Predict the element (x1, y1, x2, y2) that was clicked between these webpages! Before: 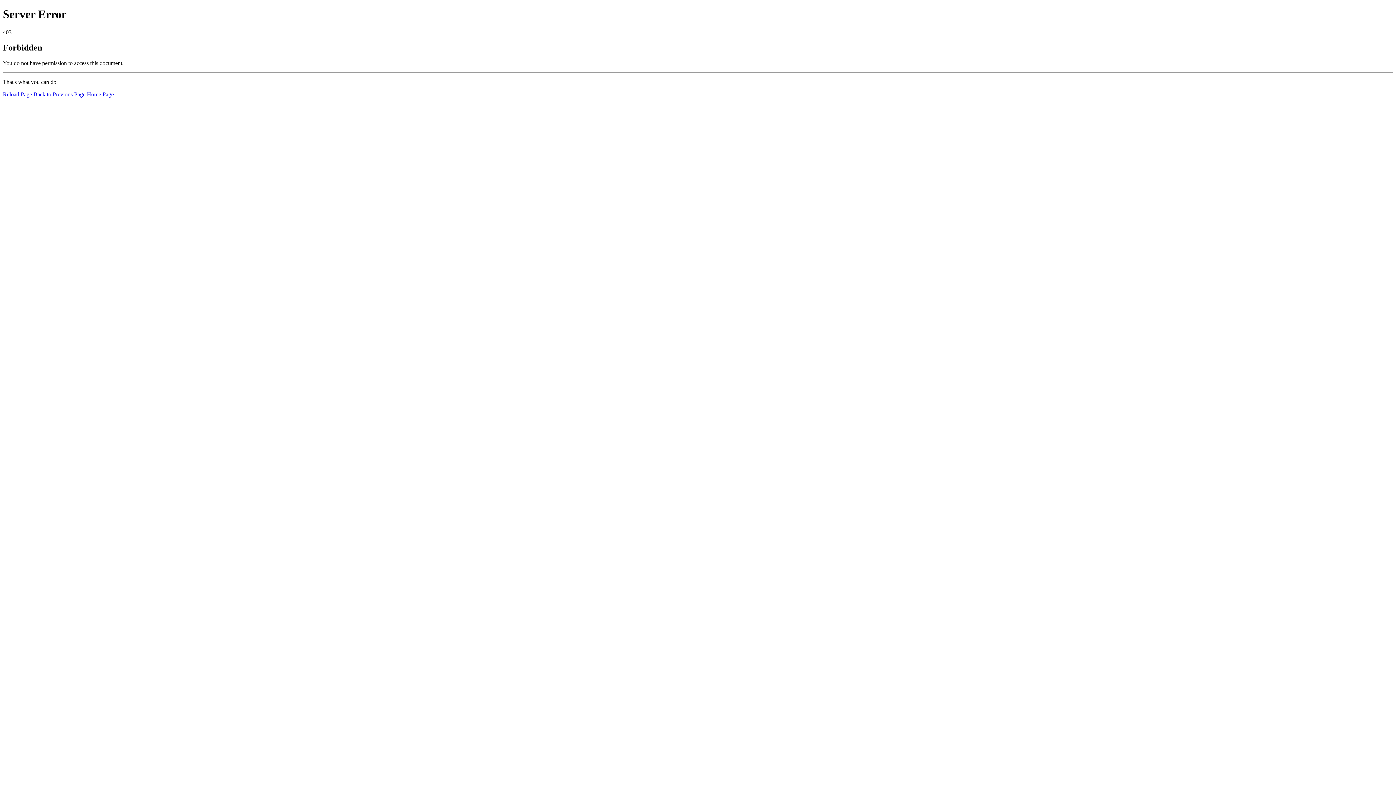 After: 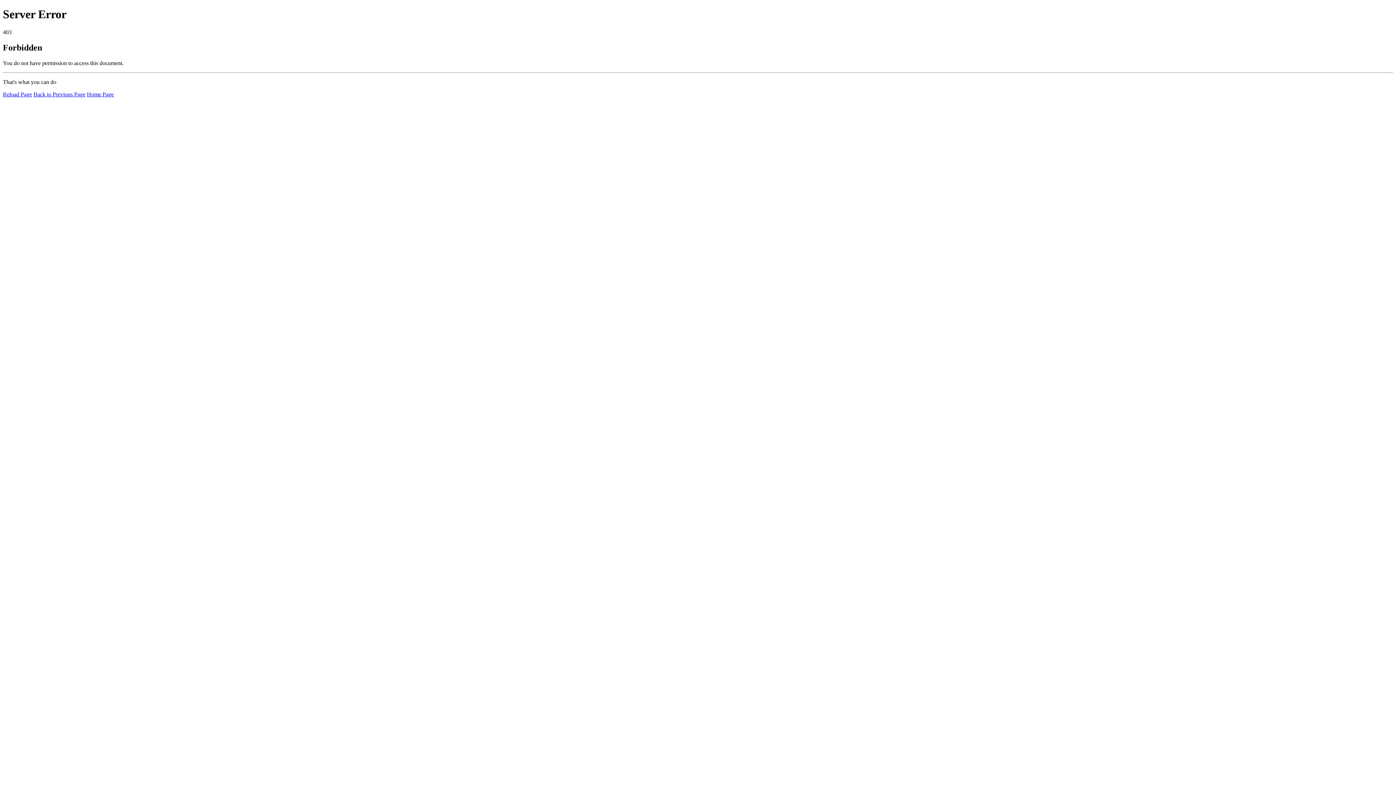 Action: bbox: (86, 91, 113, 97) label: Home Page